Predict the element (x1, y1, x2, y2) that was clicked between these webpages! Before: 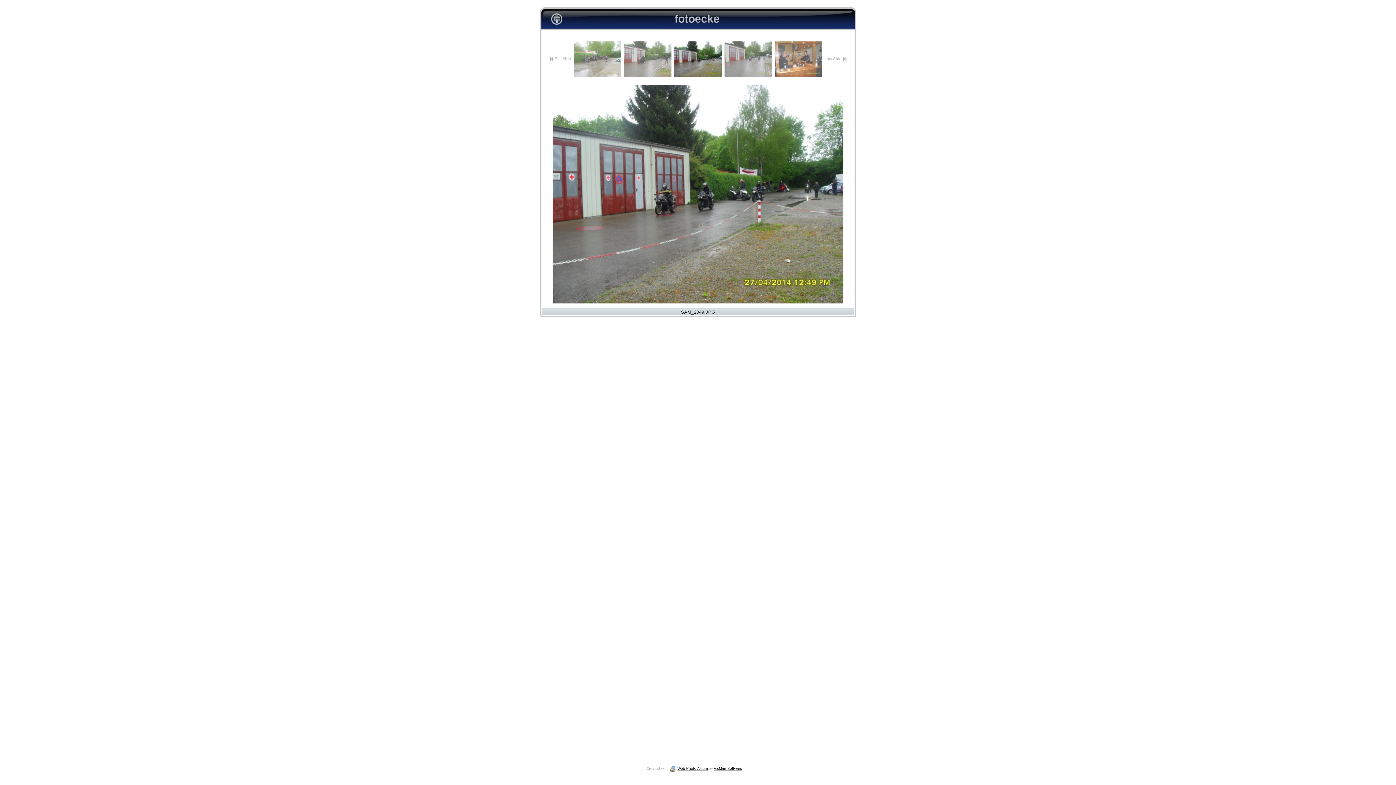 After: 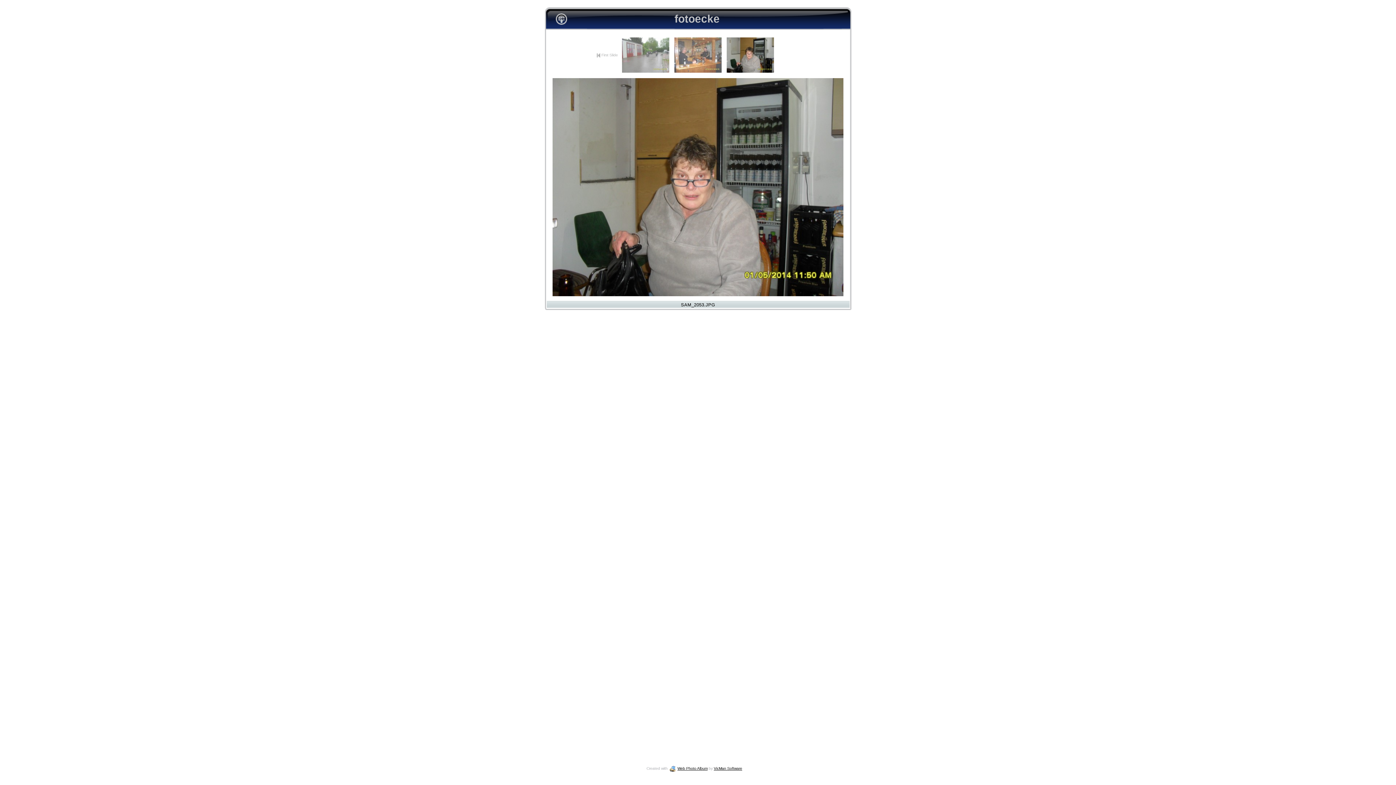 Action: bbox: (824, 56, 846, 60) label: Last Slide 